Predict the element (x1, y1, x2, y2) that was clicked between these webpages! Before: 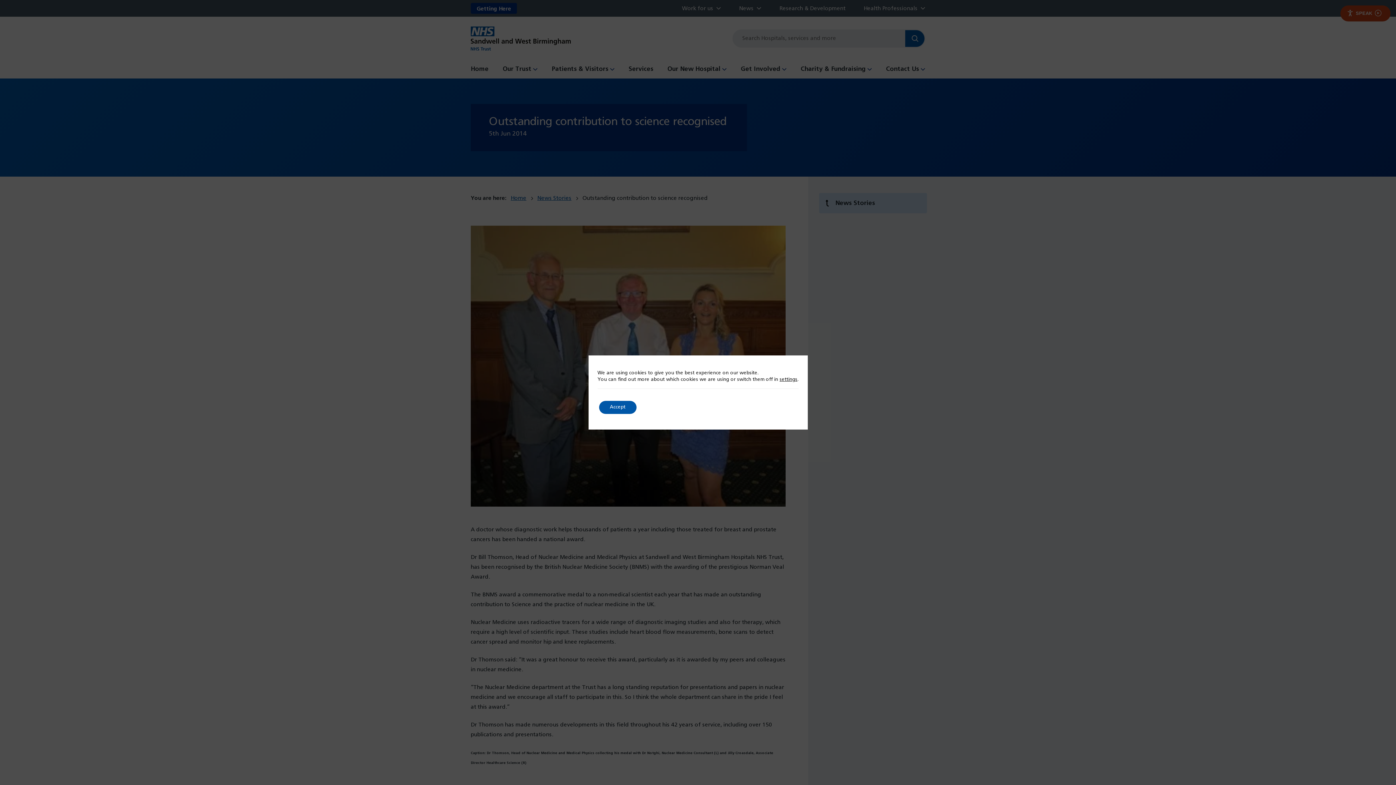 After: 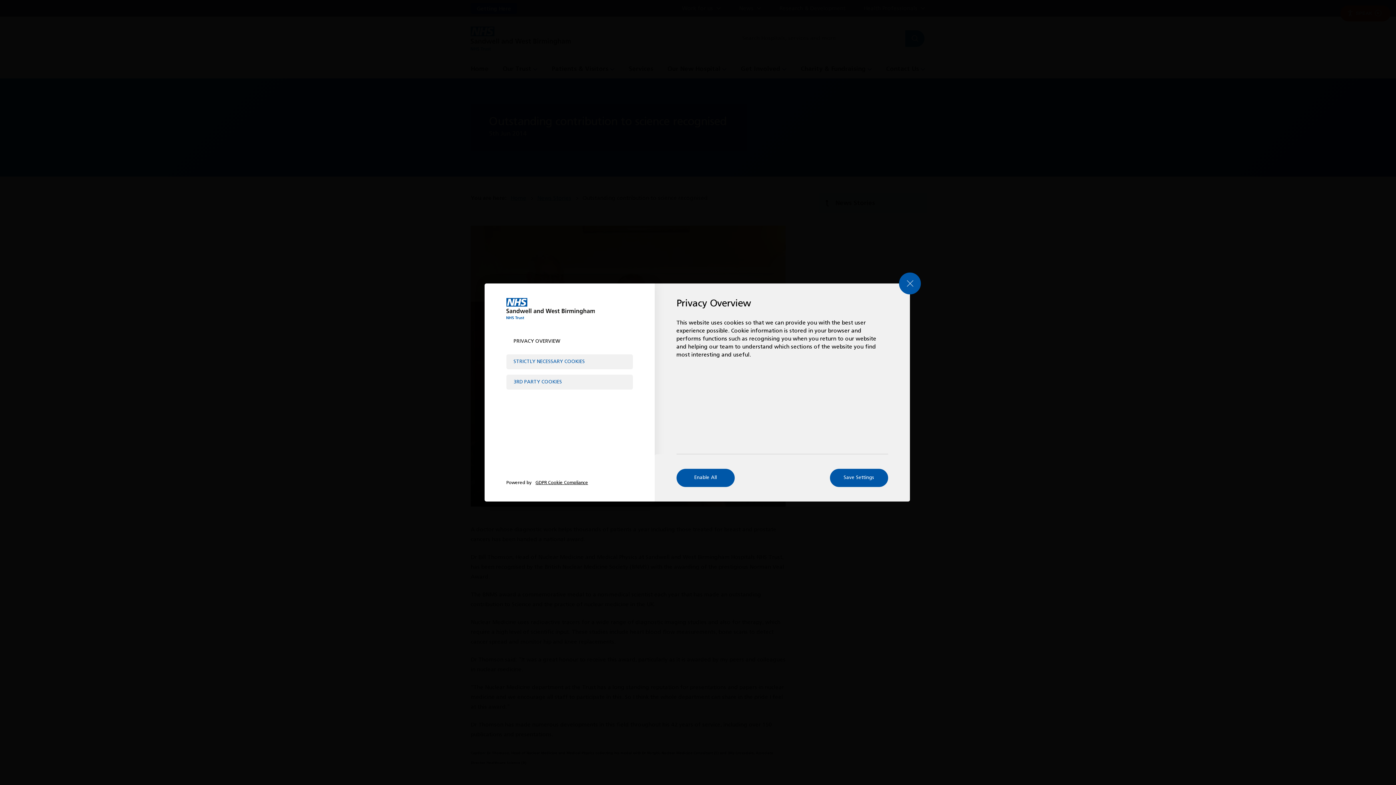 Action: bbox: (779, 376, 797, 383) label: settings